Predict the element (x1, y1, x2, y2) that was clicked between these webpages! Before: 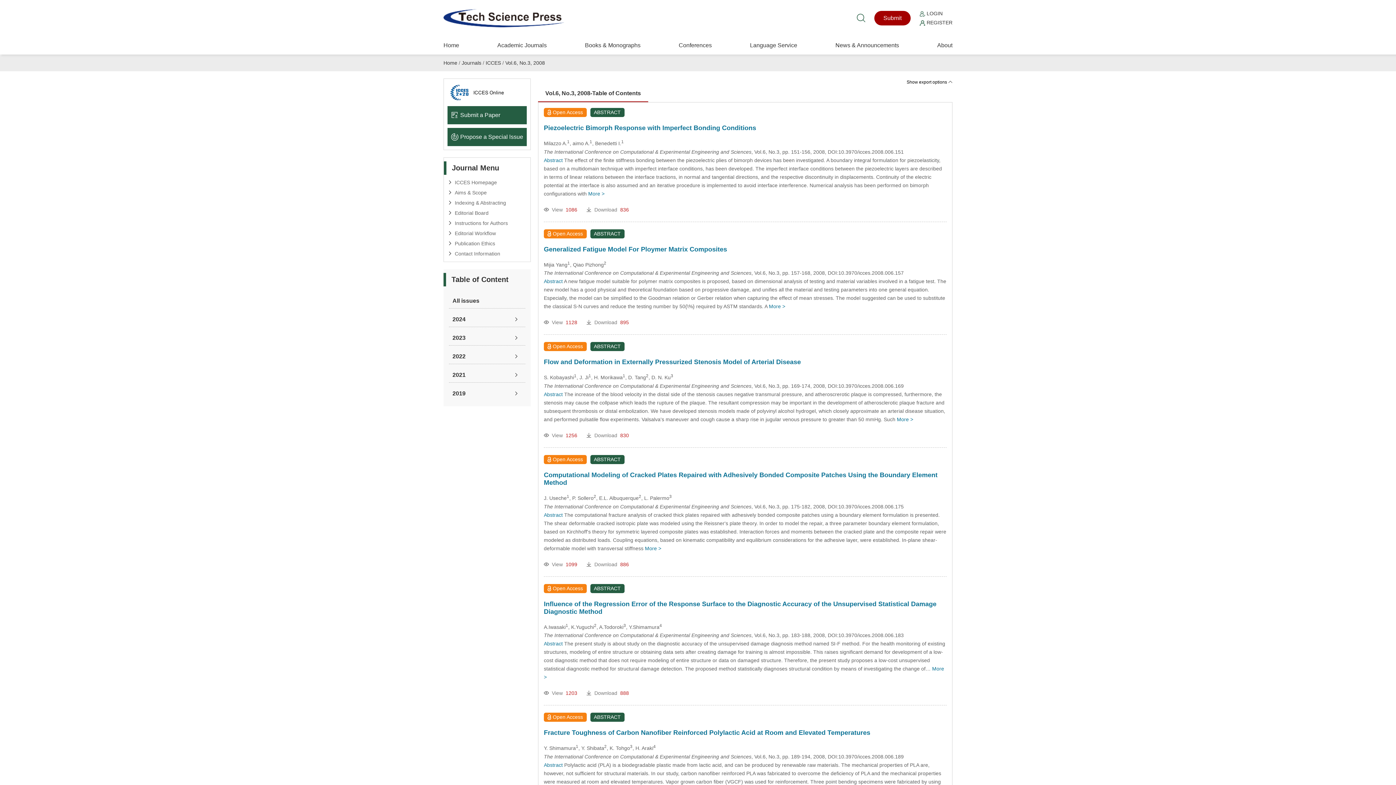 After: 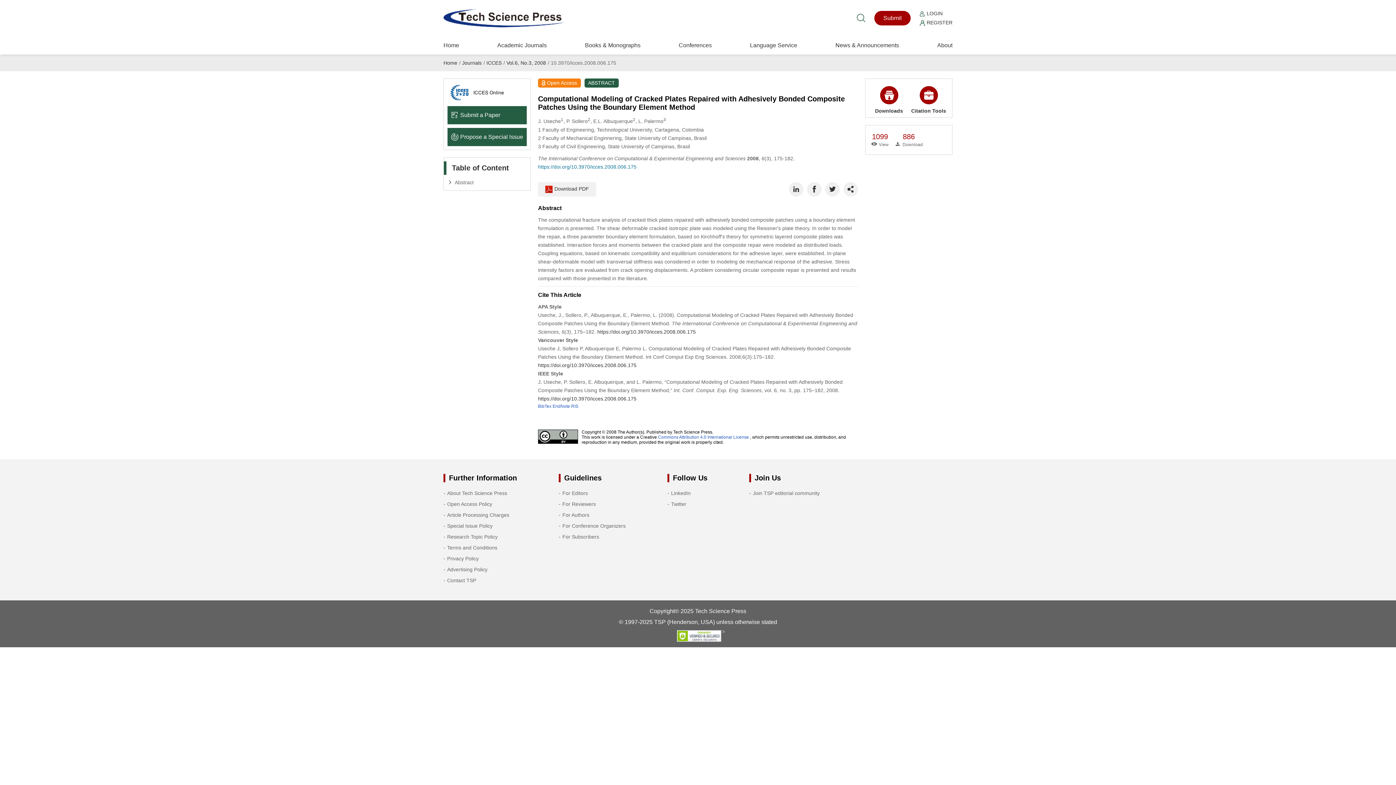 Action: label: Computational Modeling of Cracked Plates Repaired with Adhesively Bonded Composite Patches Using the Boundary Element Method bbox: (544, 471, 946, 486)